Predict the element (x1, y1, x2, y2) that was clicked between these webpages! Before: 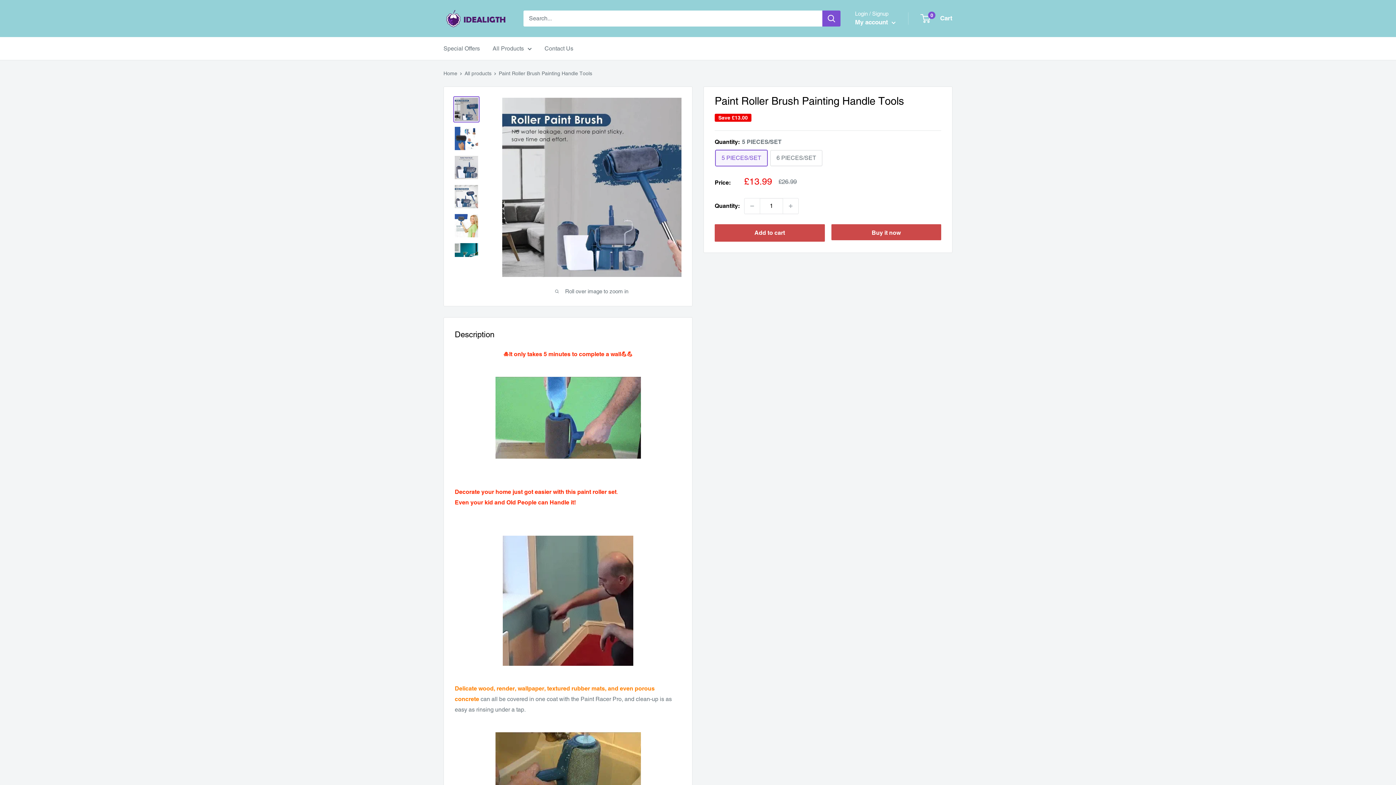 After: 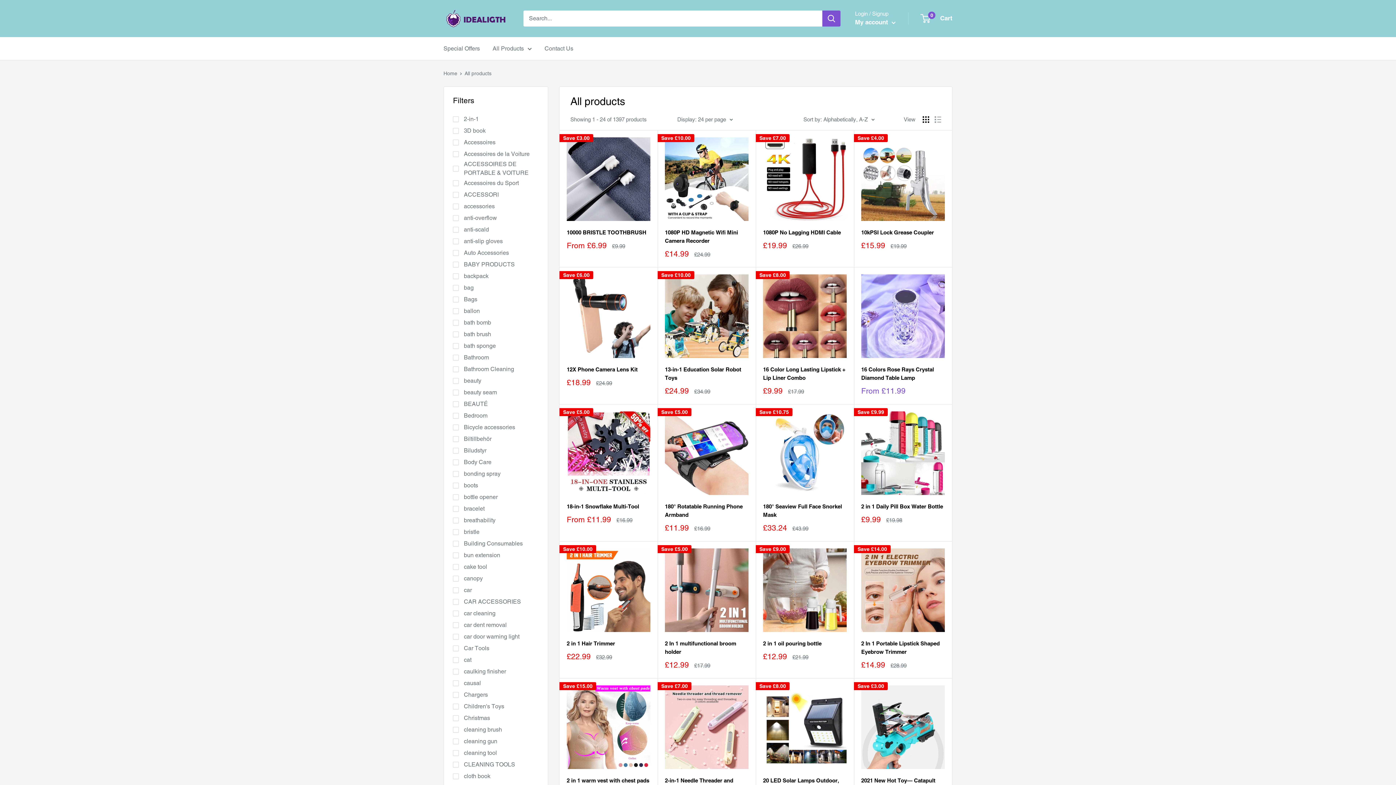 Action: label: All products bbox: (464, 70, 491, 76)